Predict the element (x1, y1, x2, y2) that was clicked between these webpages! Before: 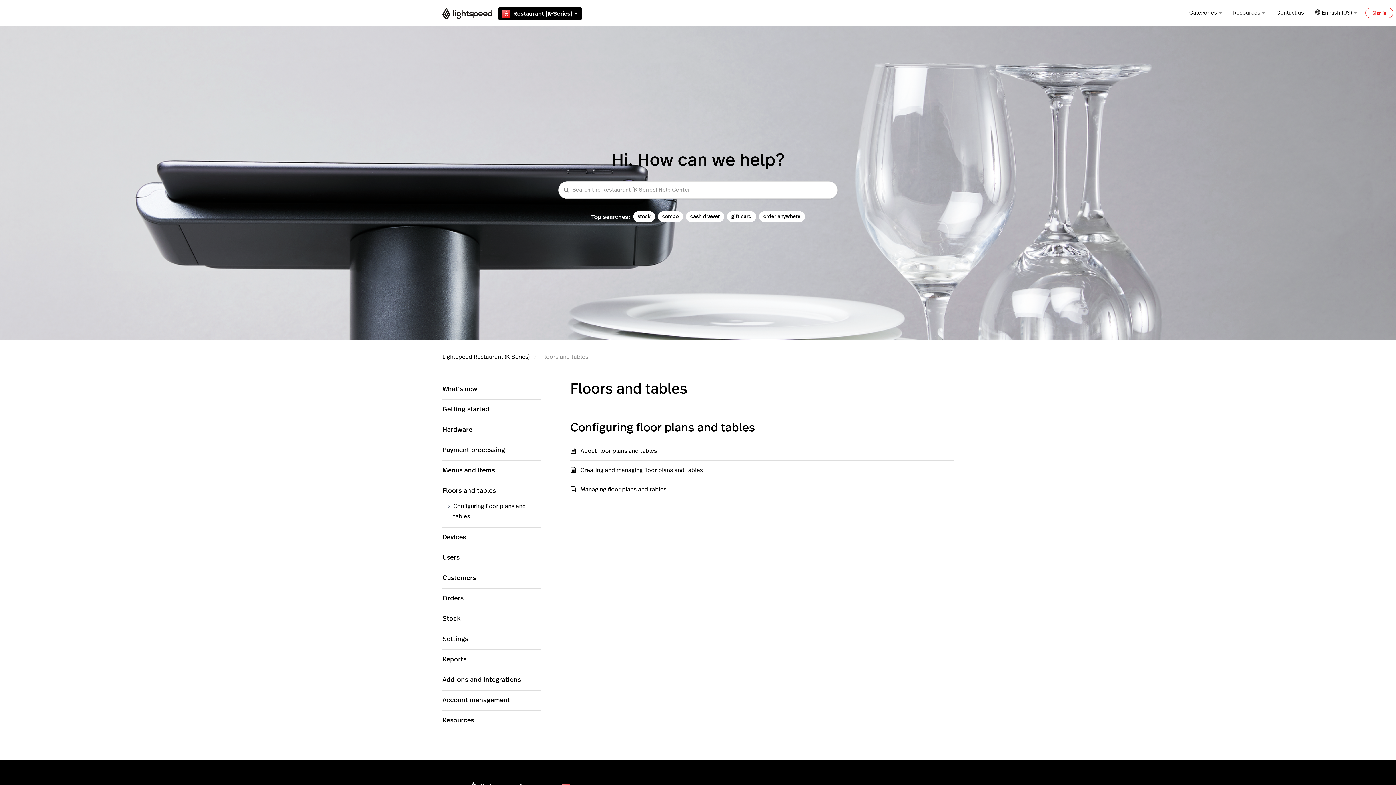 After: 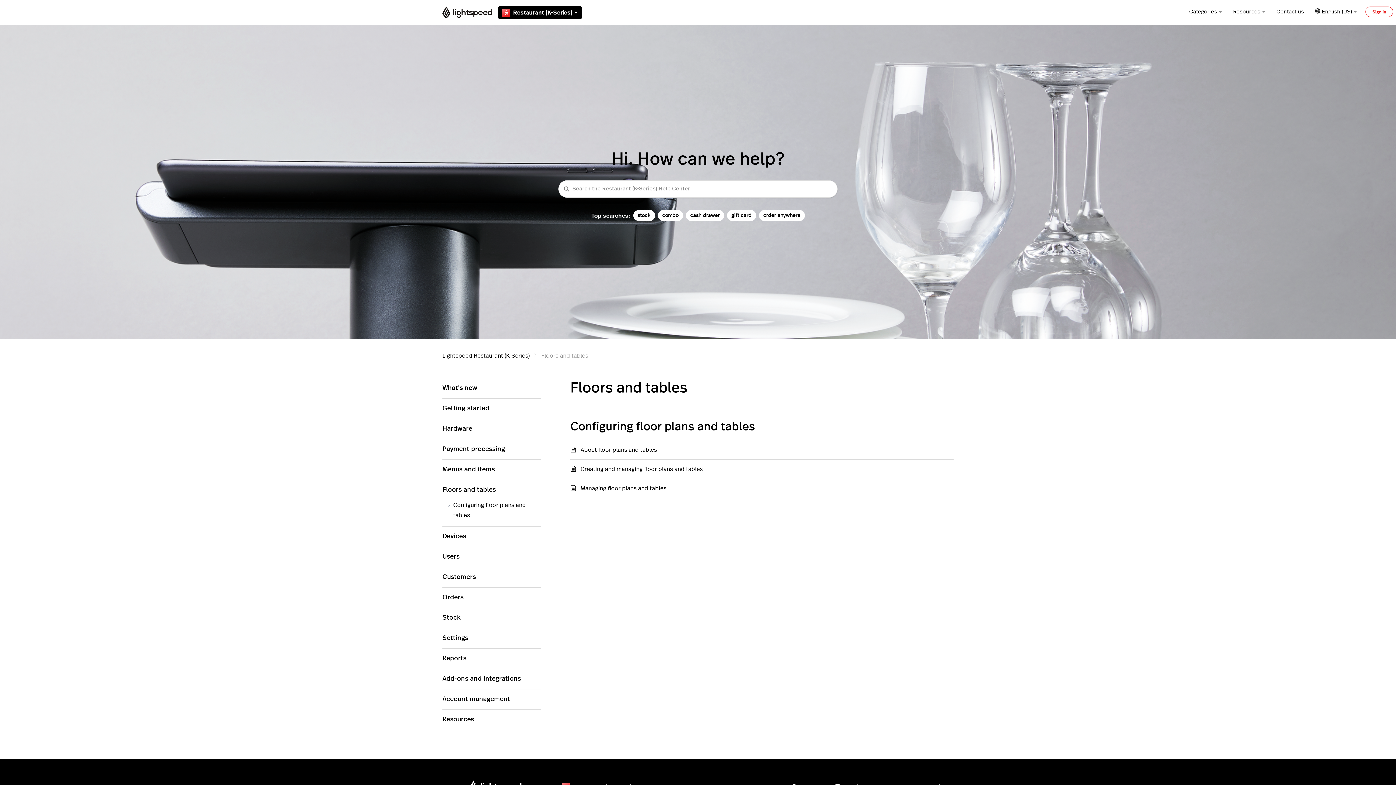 Action: bbox: (892, 780, 904, 786)